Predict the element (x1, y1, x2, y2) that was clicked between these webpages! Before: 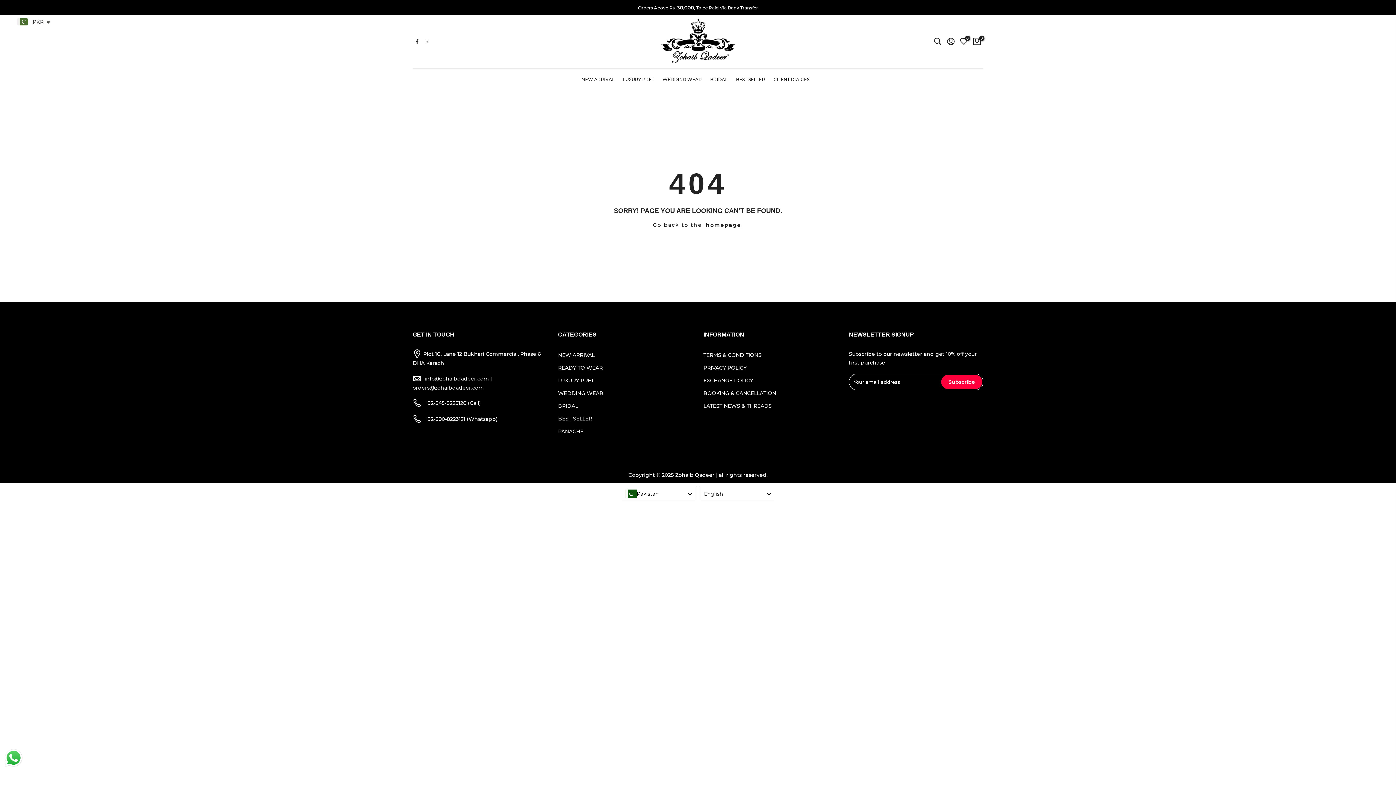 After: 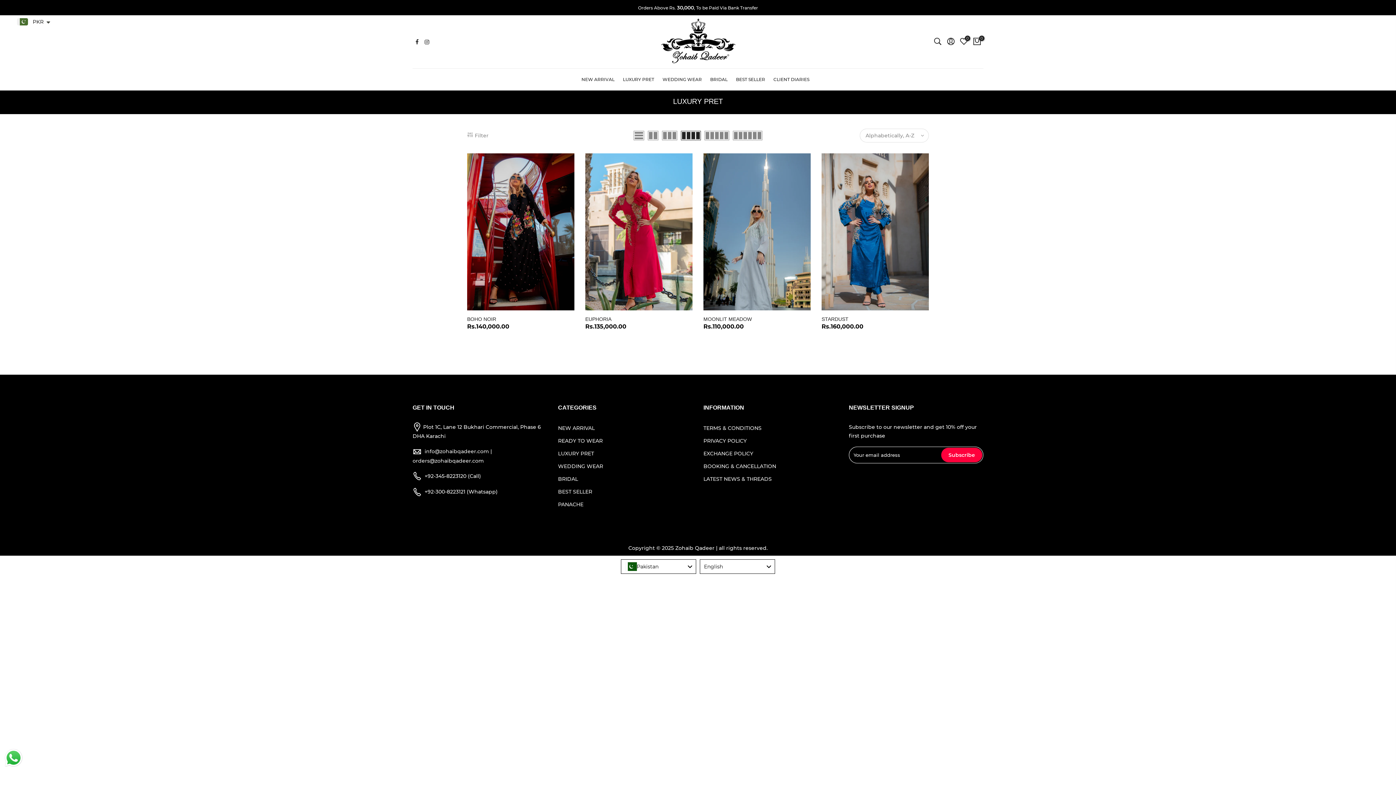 Action: label: LUXURY PRET bbox: (558, 377, 594, 384)